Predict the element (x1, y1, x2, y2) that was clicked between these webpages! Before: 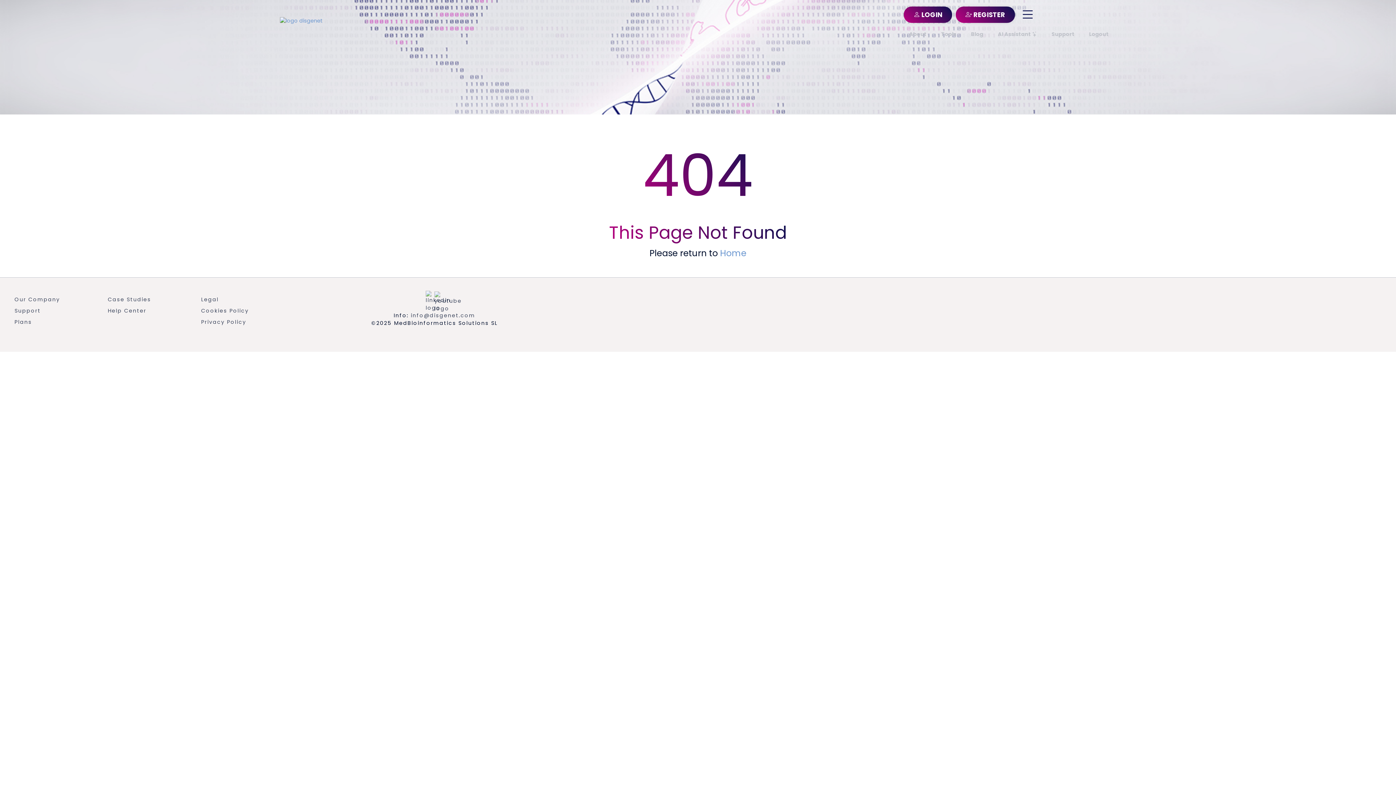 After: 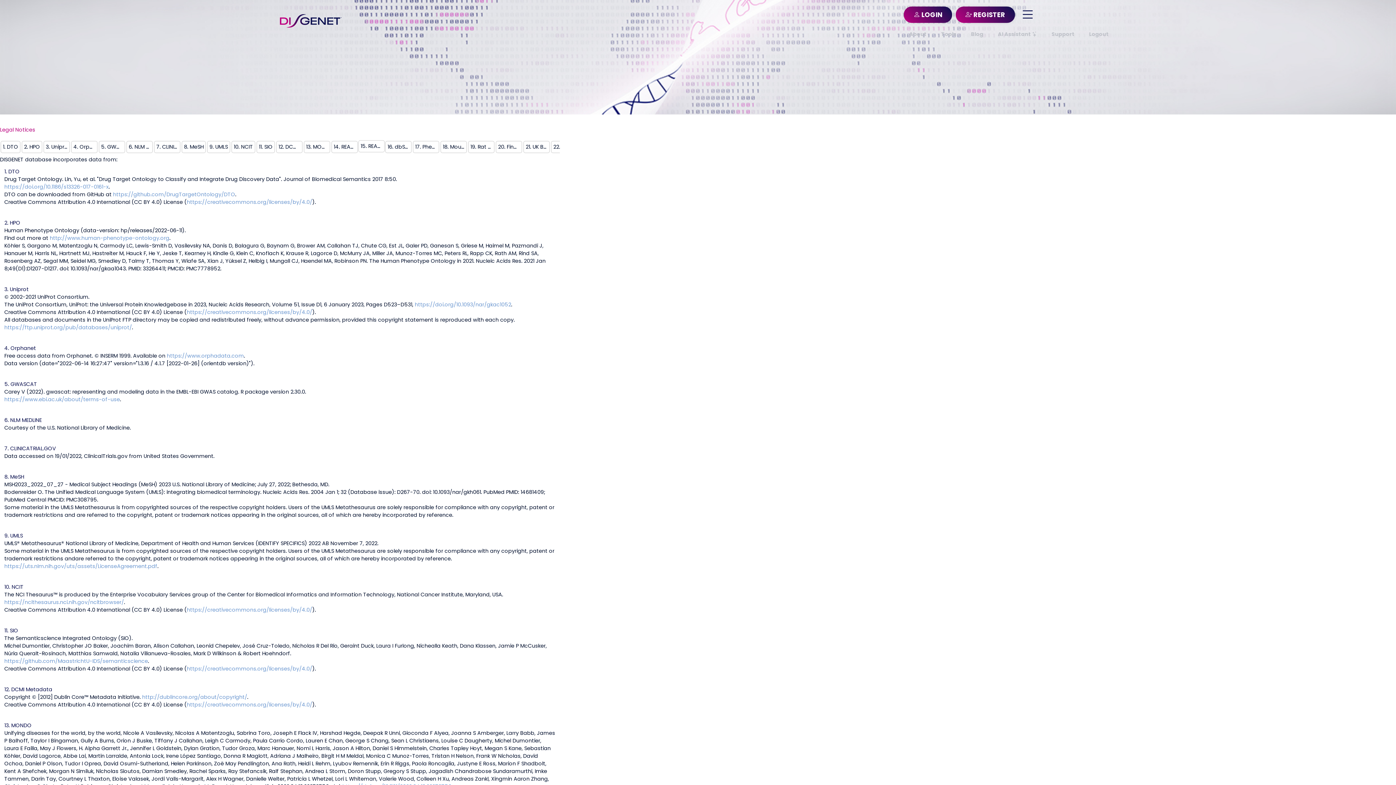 Action: label: Legal bbox: (201, 296, 218, 303)